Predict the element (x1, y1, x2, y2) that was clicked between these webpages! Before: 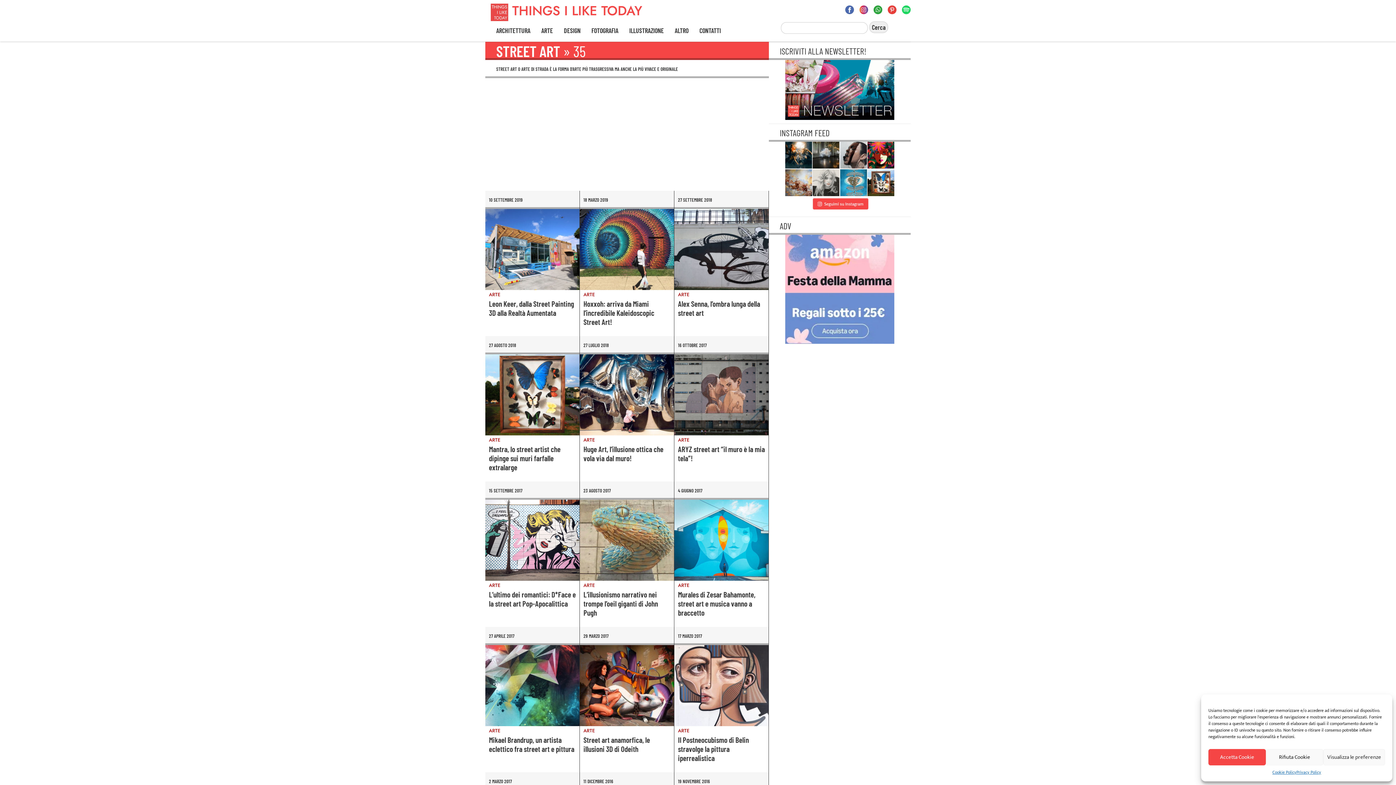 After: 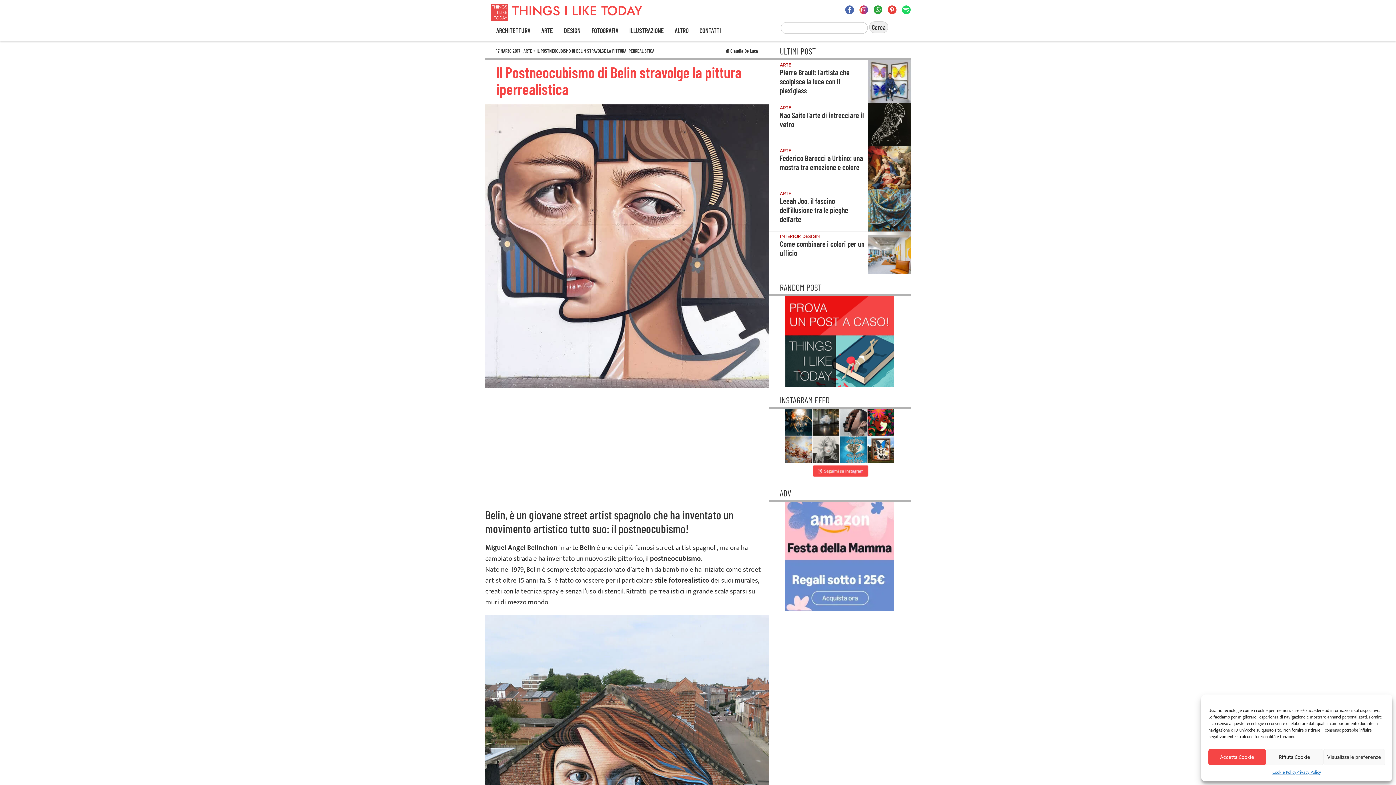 Action: label: Il Postneocubismo di Belin stravolge la pittura iperrealistica bbox: (678, 735, 749, 763)